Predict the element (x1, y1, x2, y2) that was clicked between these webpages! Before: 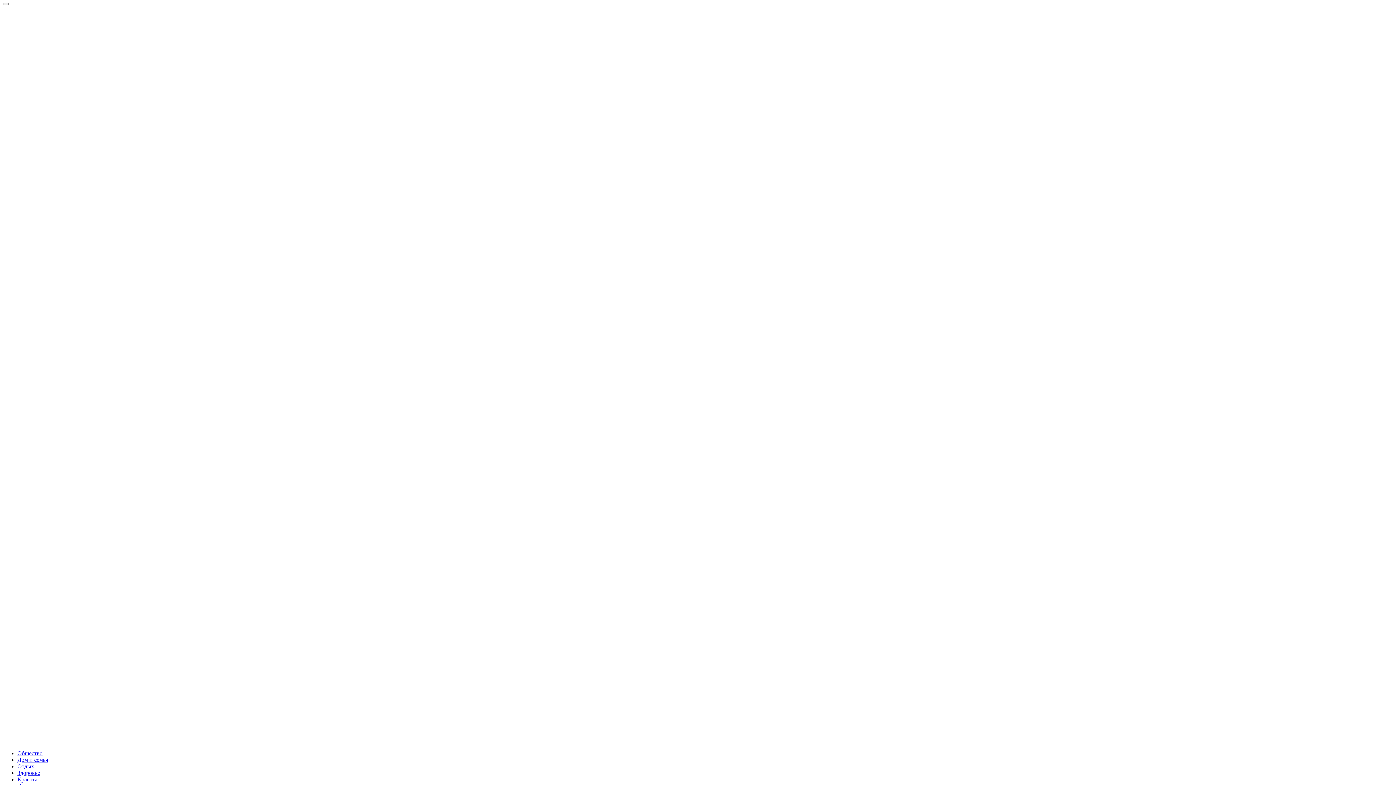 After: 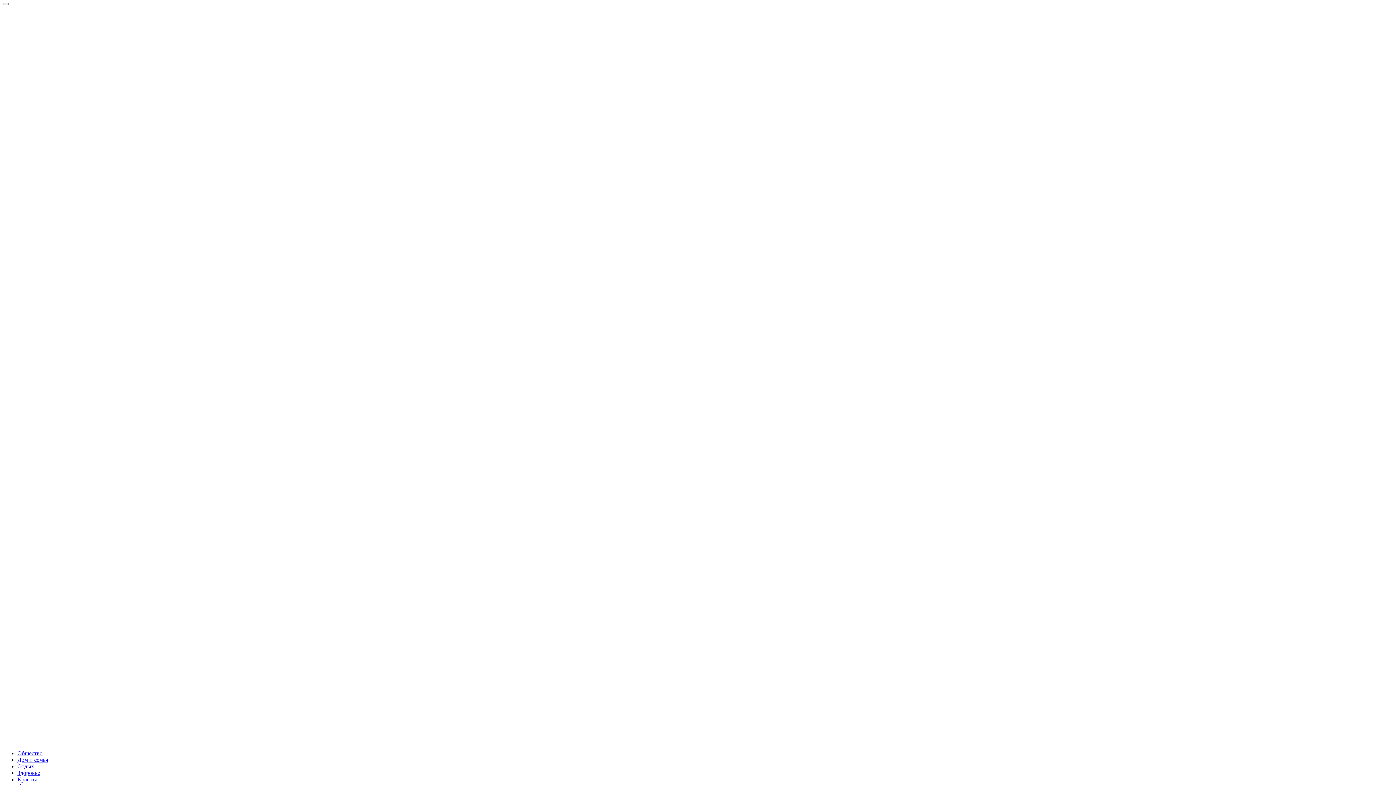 Action: bbox: (17, 757, 48, 763) label: Дом и семья